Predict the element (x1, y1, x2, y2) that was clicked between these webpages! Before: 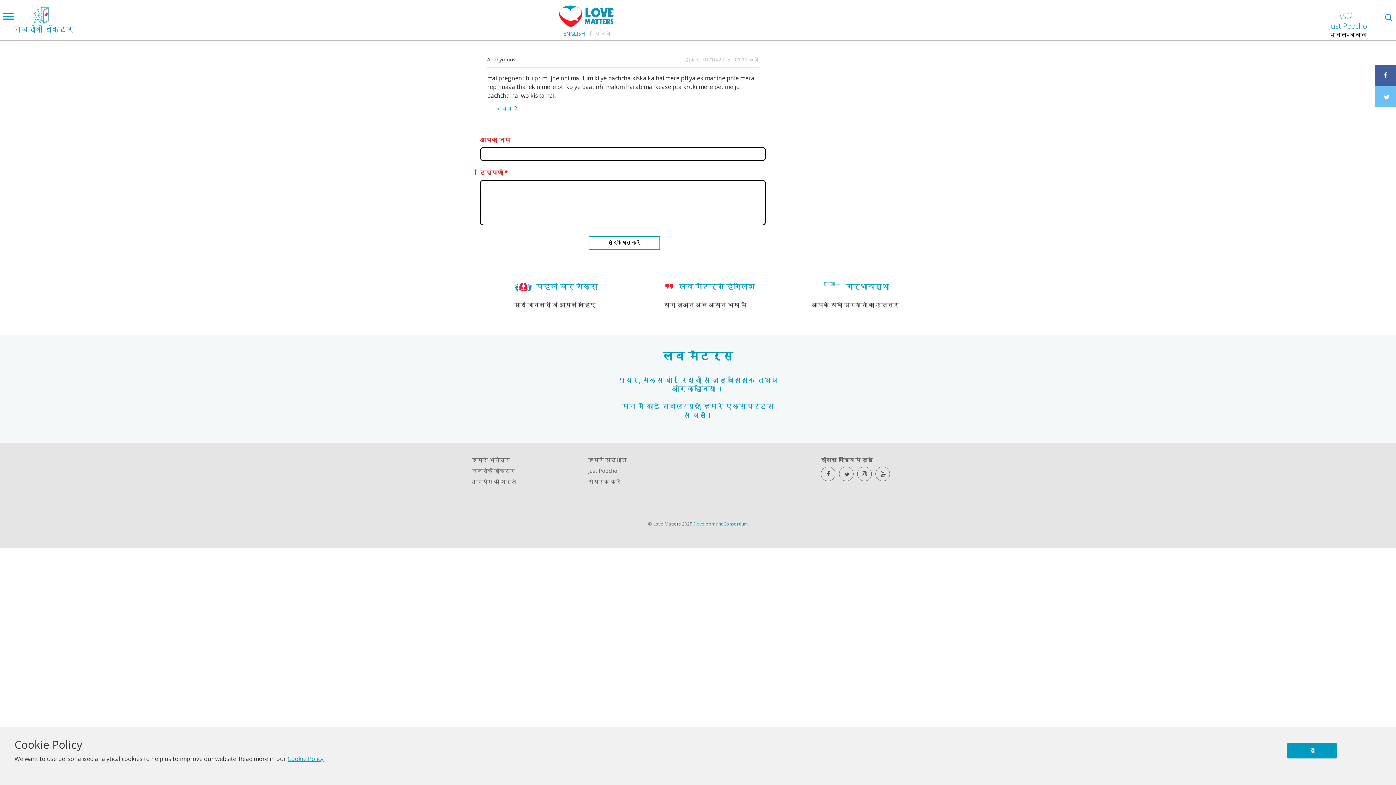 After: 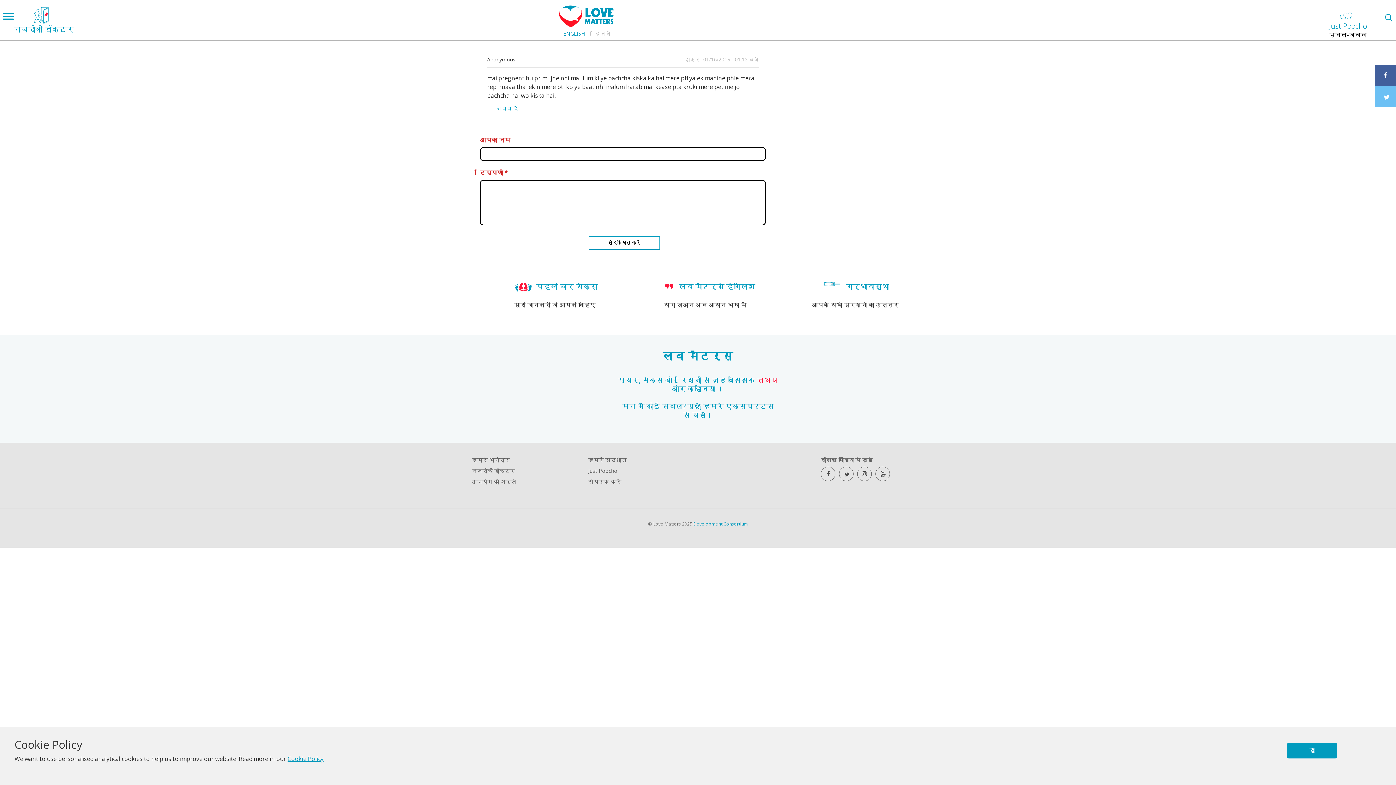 Action: label: तथ्य bbox: (757, 375, 778, 385)